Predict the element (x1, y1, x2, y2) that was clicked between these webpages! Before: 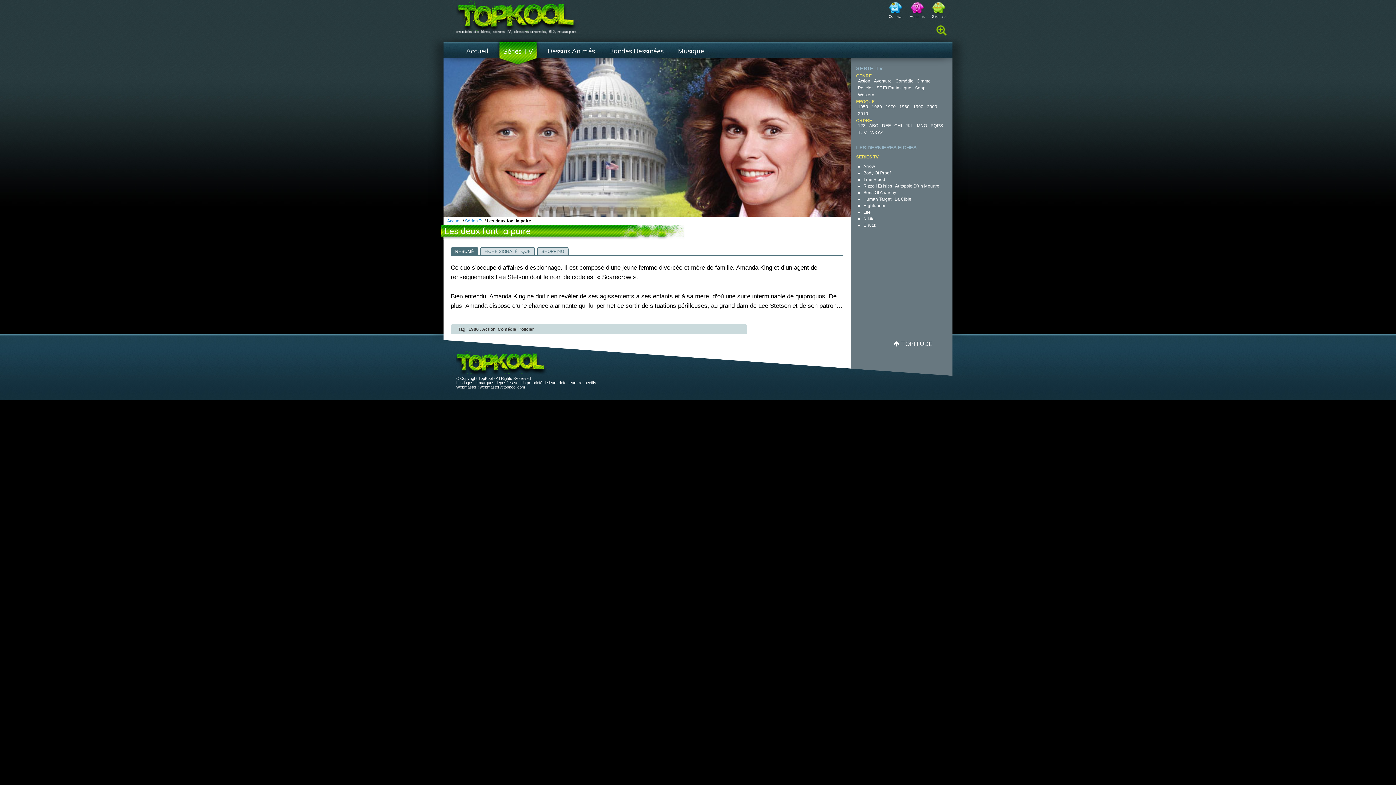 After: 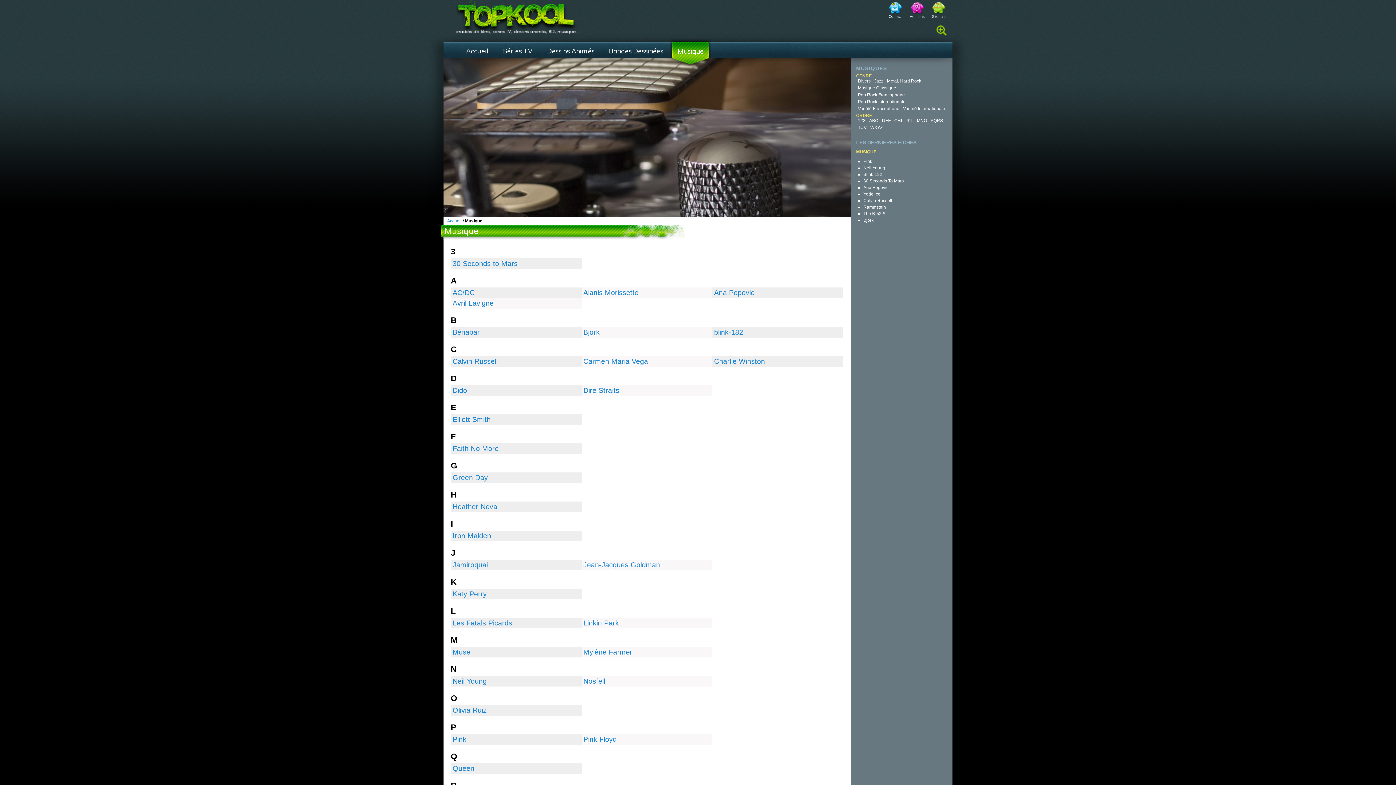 Action: label: Musique bbox: (670, 38, 711, 63)